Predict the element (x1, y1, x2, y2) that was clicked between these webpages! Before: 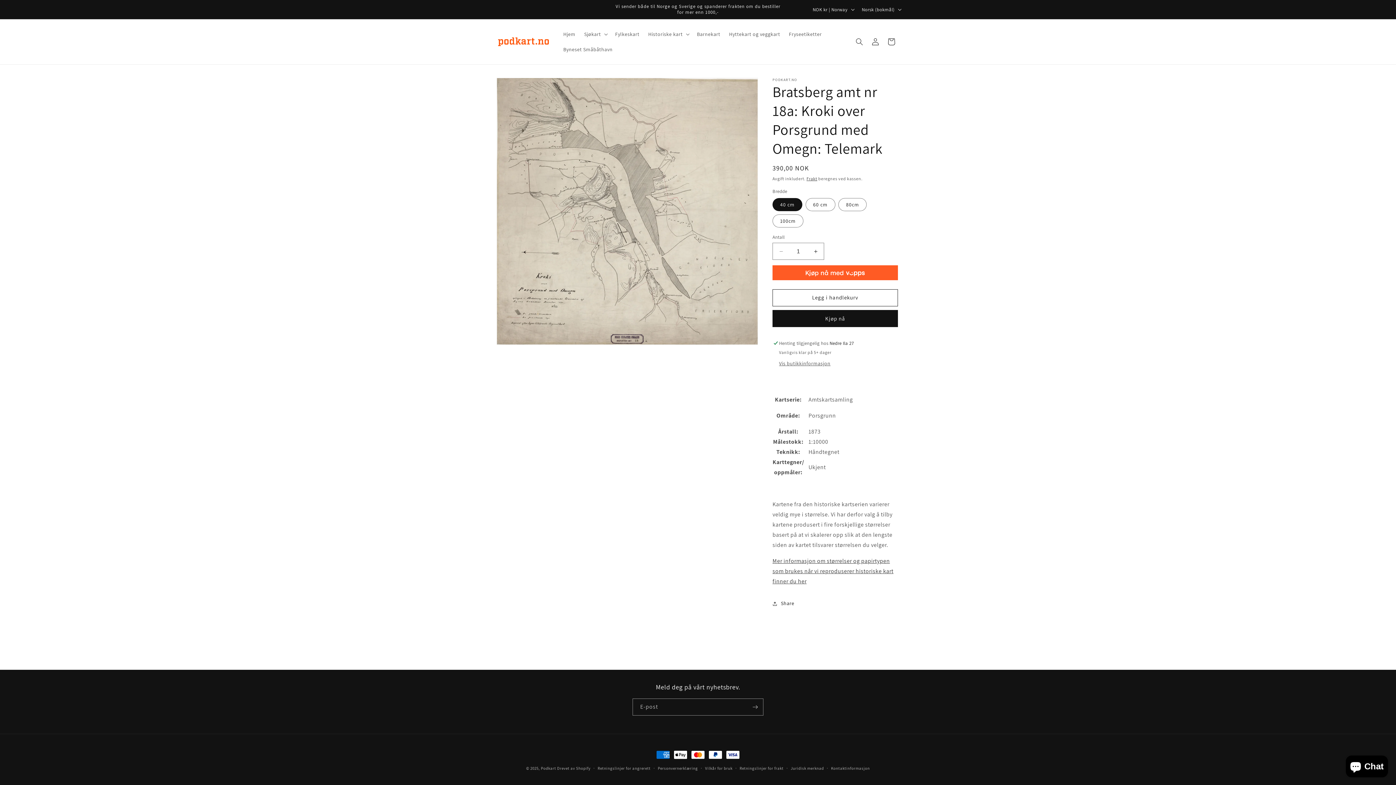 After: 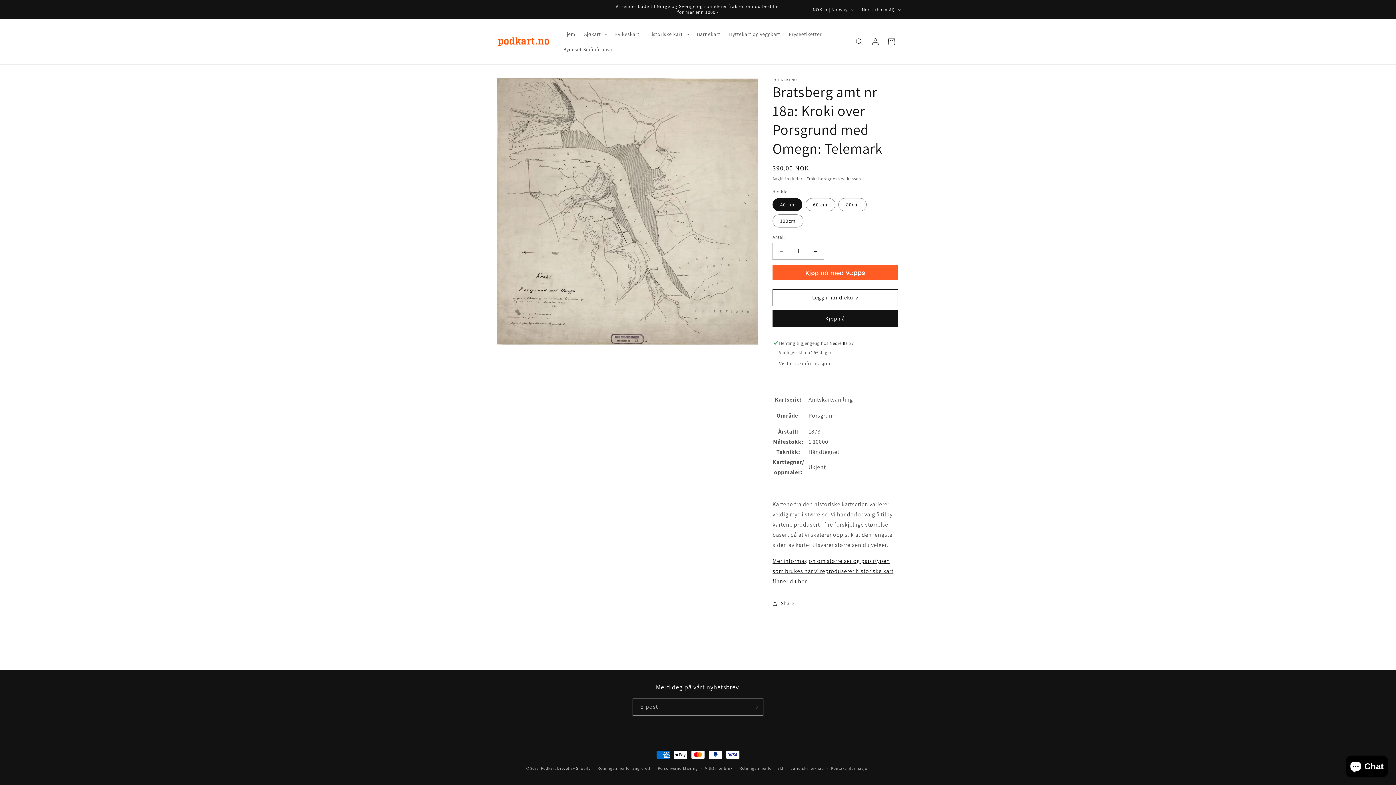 Action: bbox: (772, 557, 893, 585) label: Mer informasjon om størrelser og papirtypen som brukes når vi reproduserer historiske kart finner du her